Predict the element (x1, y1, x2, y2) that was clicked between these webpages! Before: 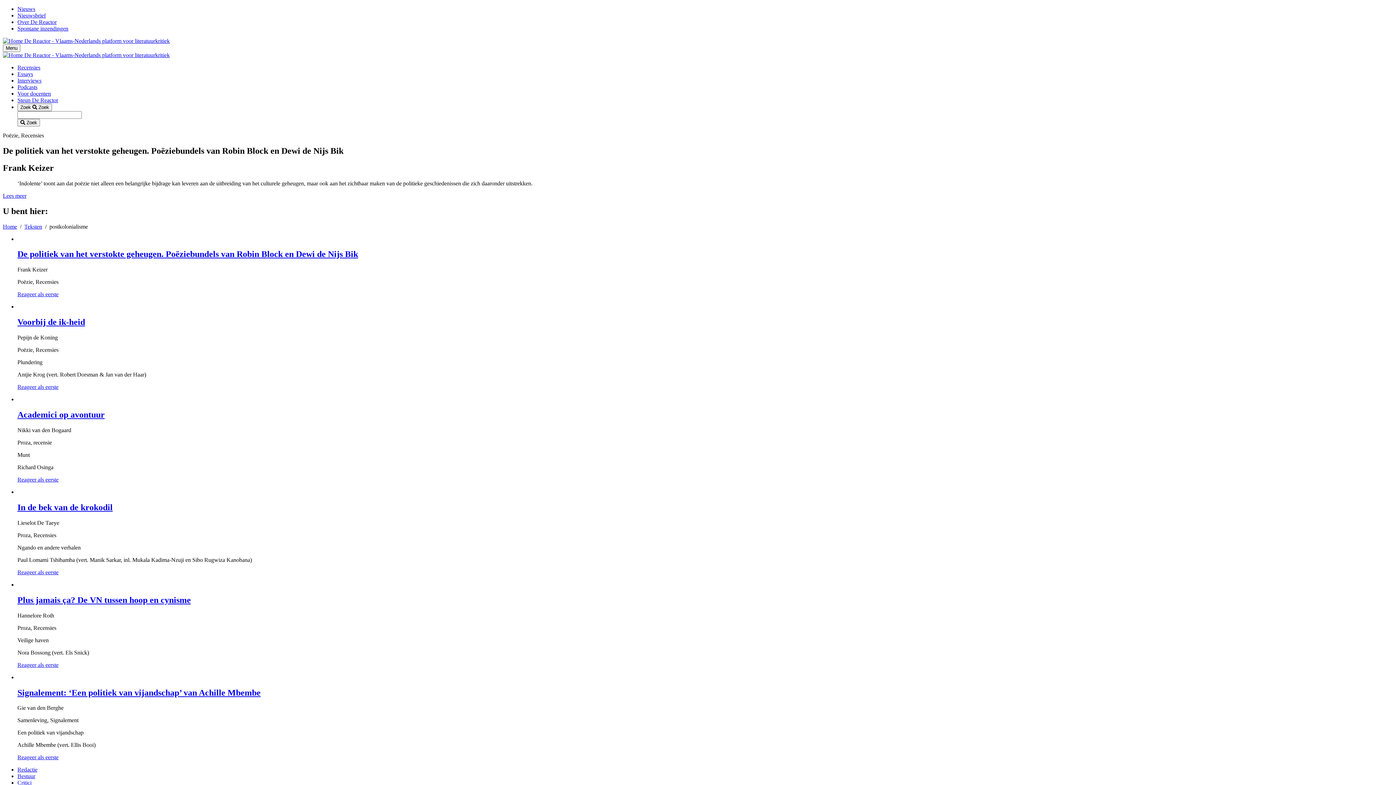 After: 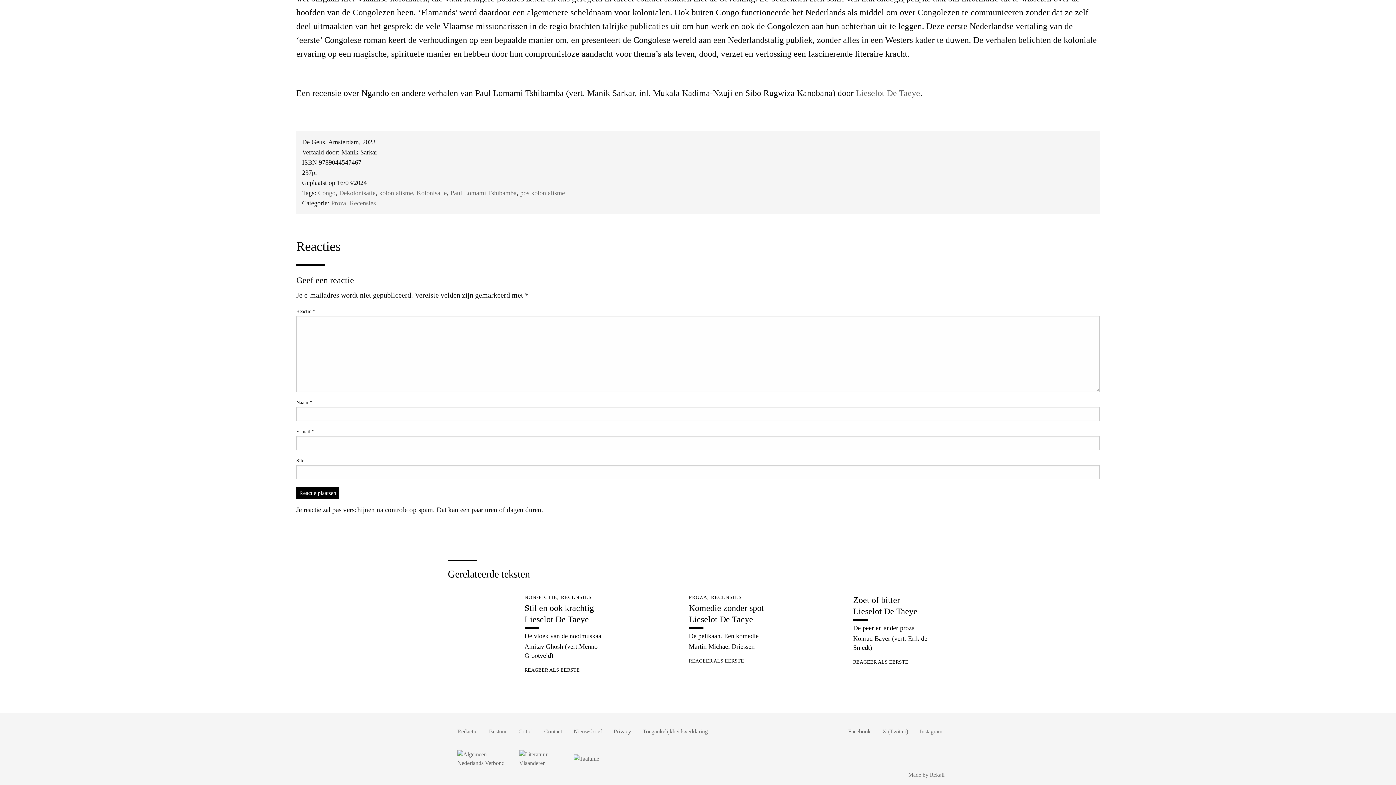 Action: bbox: (17, 569, 58, 575) label: Reageer als eerste